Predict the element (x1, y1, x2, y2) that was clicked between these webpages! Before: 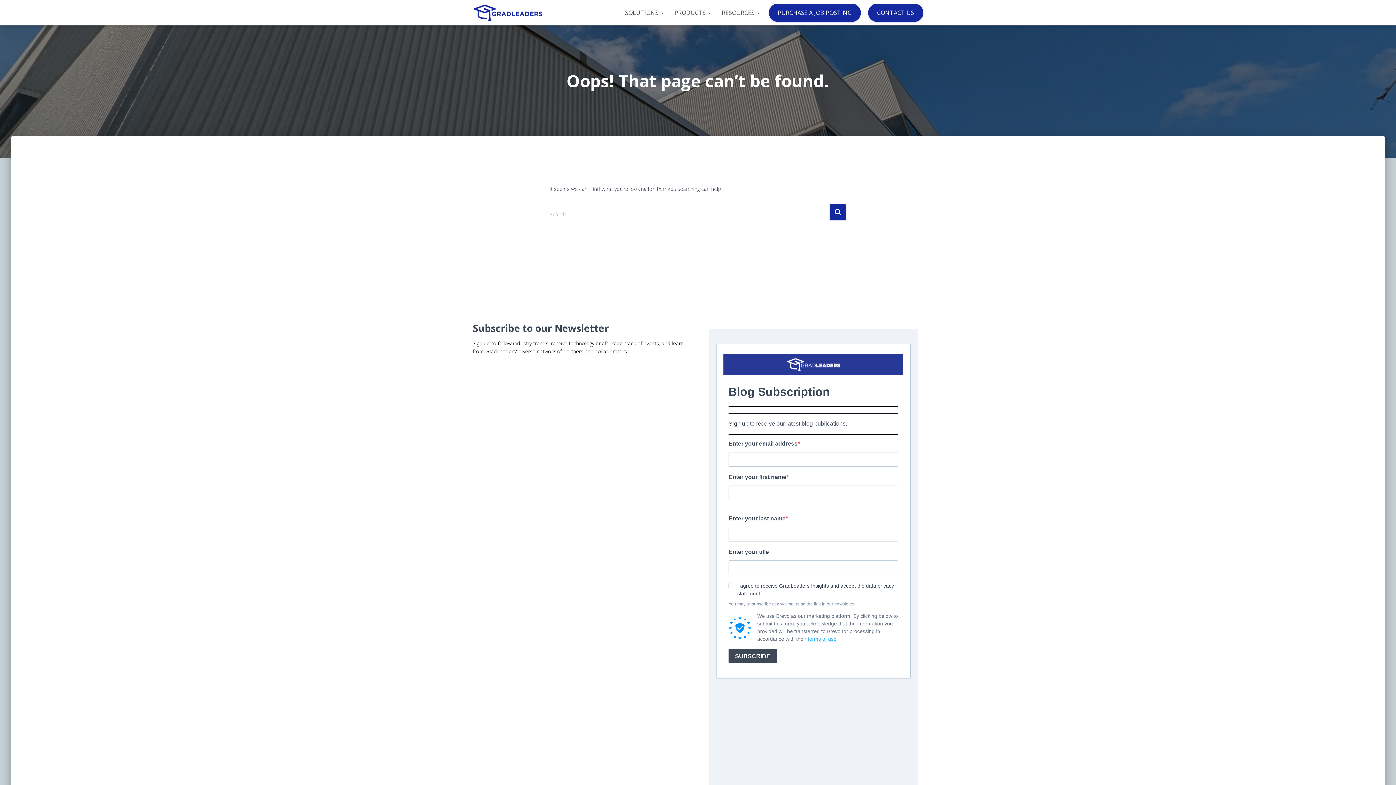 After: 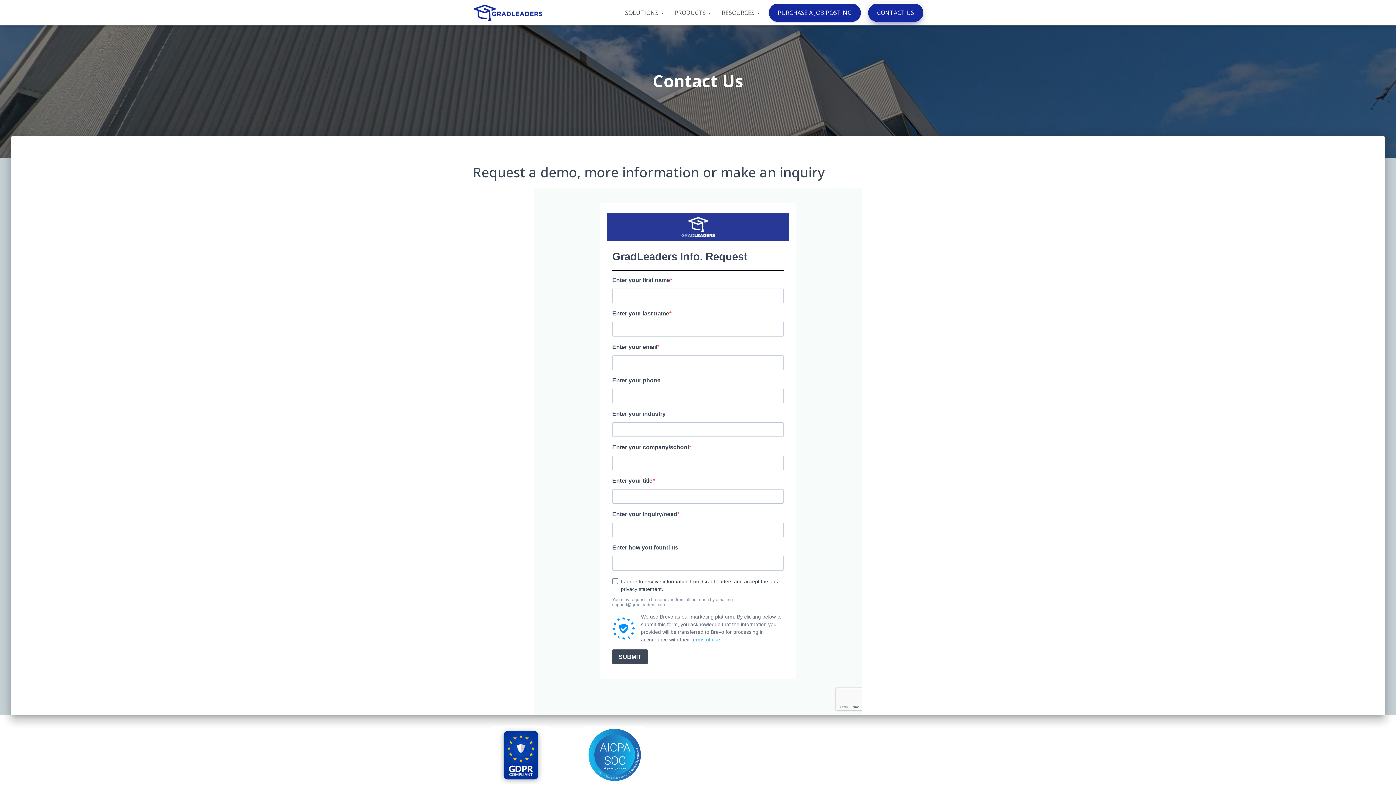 Action: label: CONTACT US bbox: (871, 3, 919, 21)